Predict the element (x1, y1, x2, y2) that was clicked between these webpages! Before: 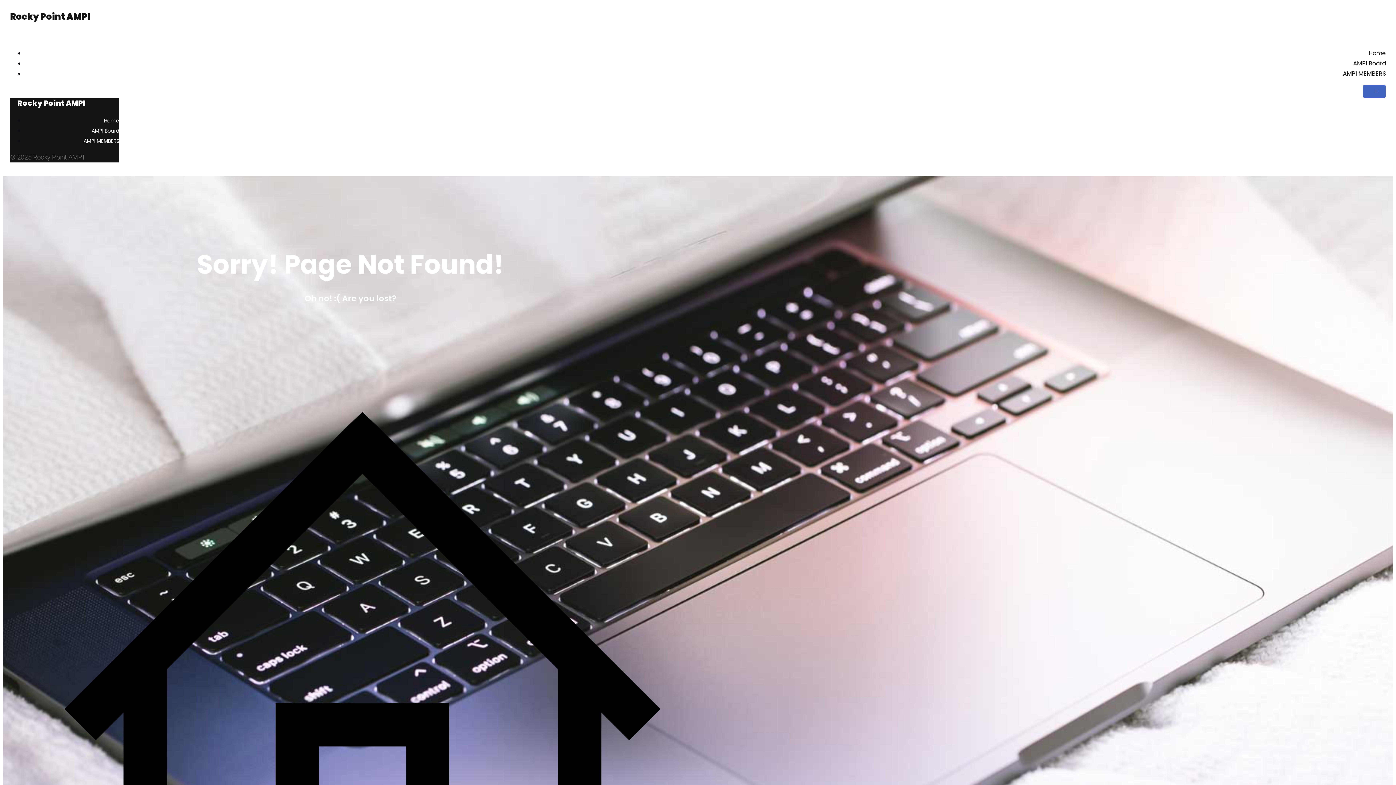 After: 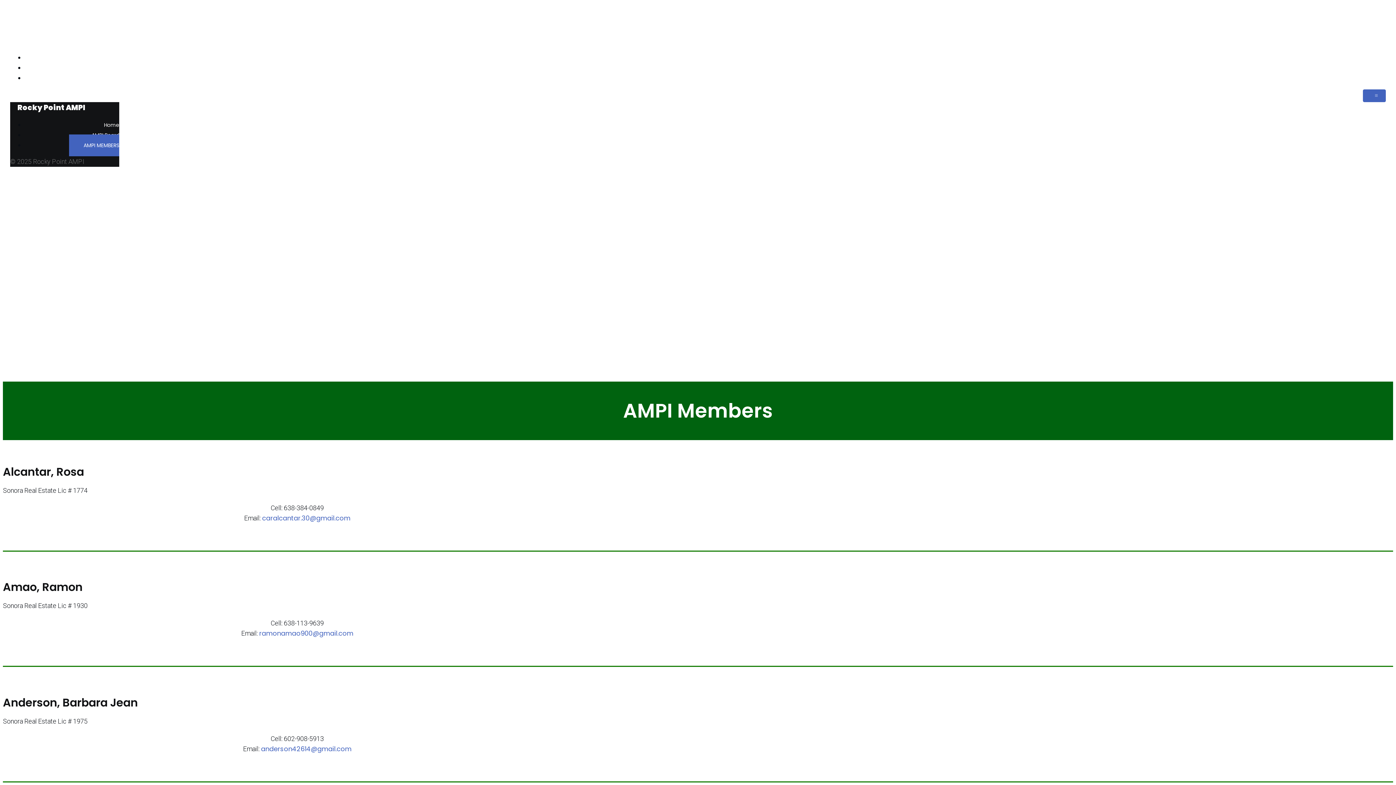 Action: label: AMPI MEMBERS bbox: (1343, 65, 1386, 81)